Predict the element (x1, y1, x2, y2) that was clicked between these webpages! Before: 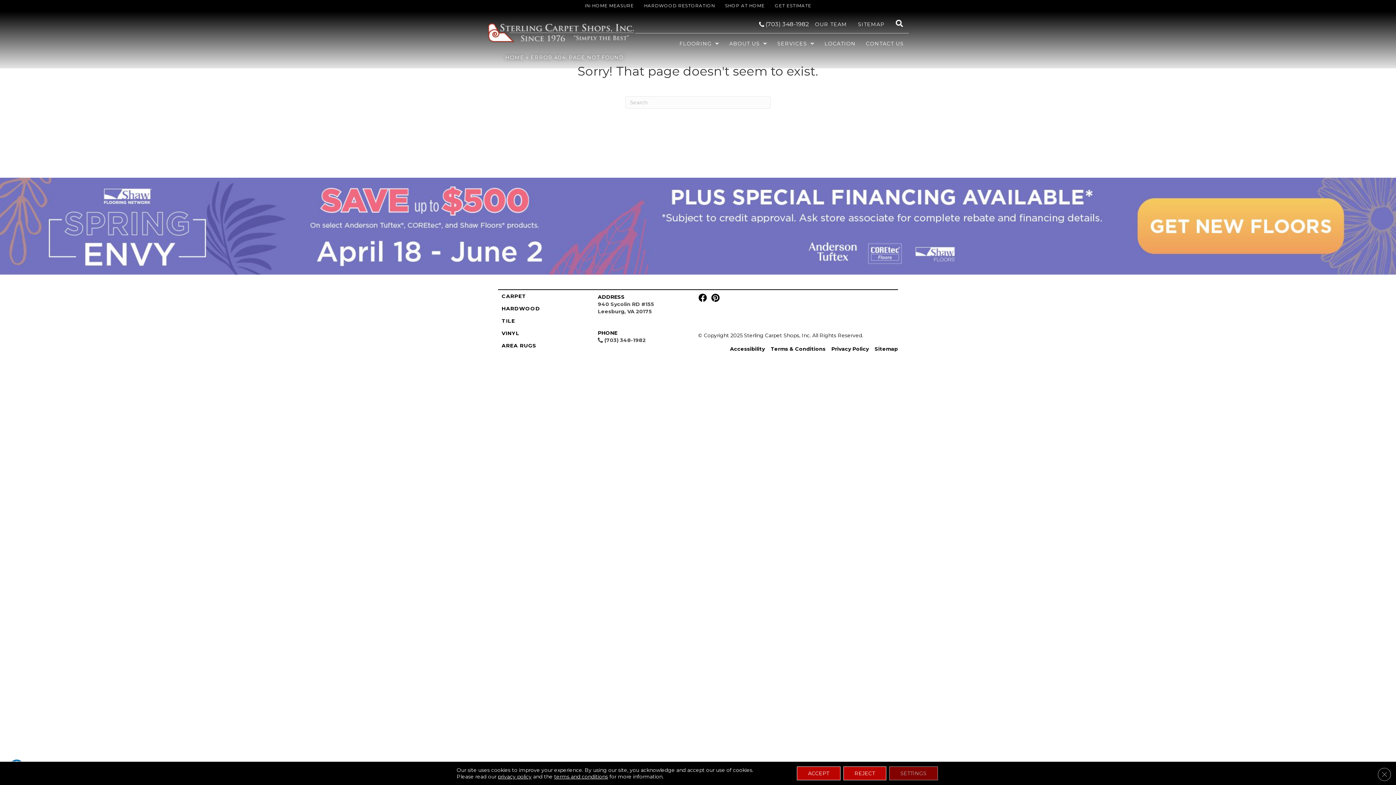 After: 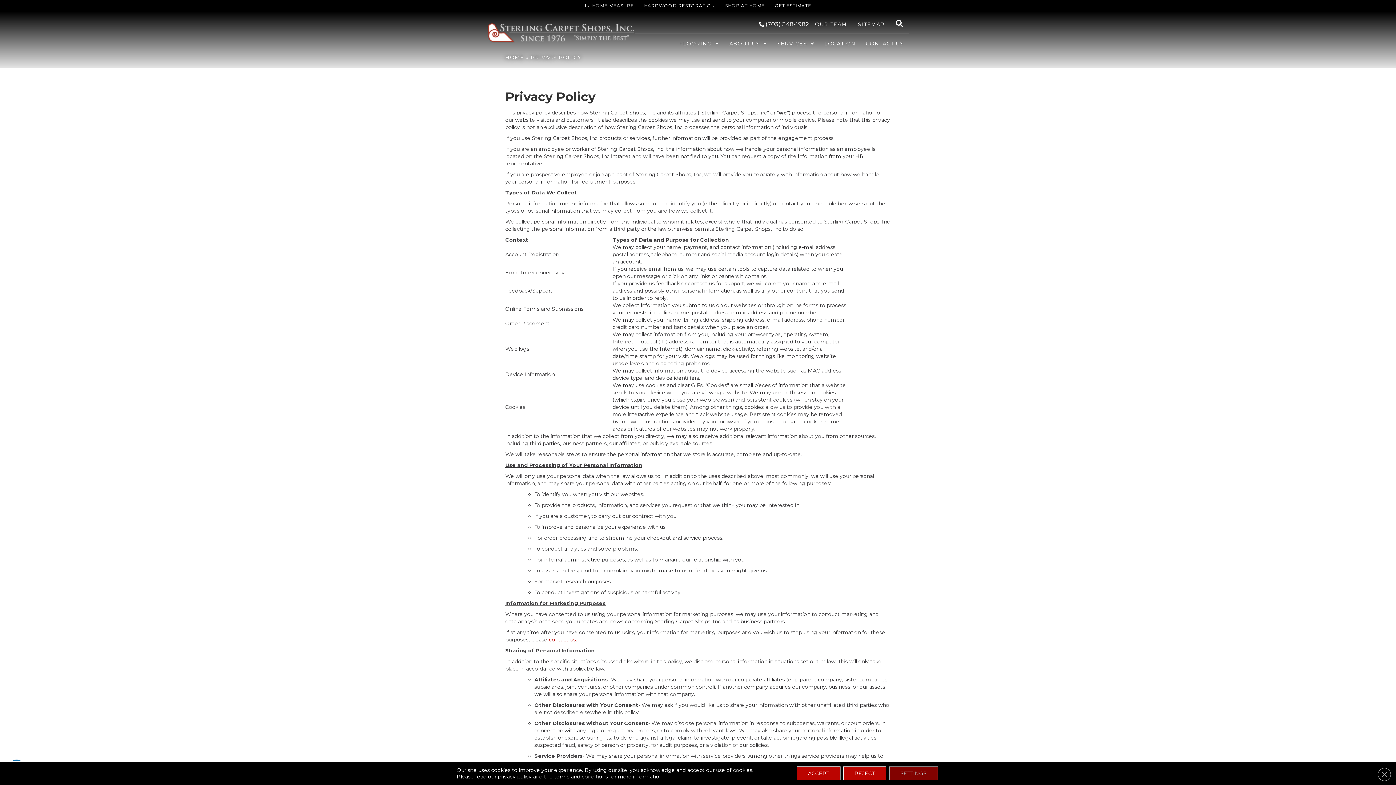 Action: bbox: (825, 342, 869, 355) label: Privacy Policy